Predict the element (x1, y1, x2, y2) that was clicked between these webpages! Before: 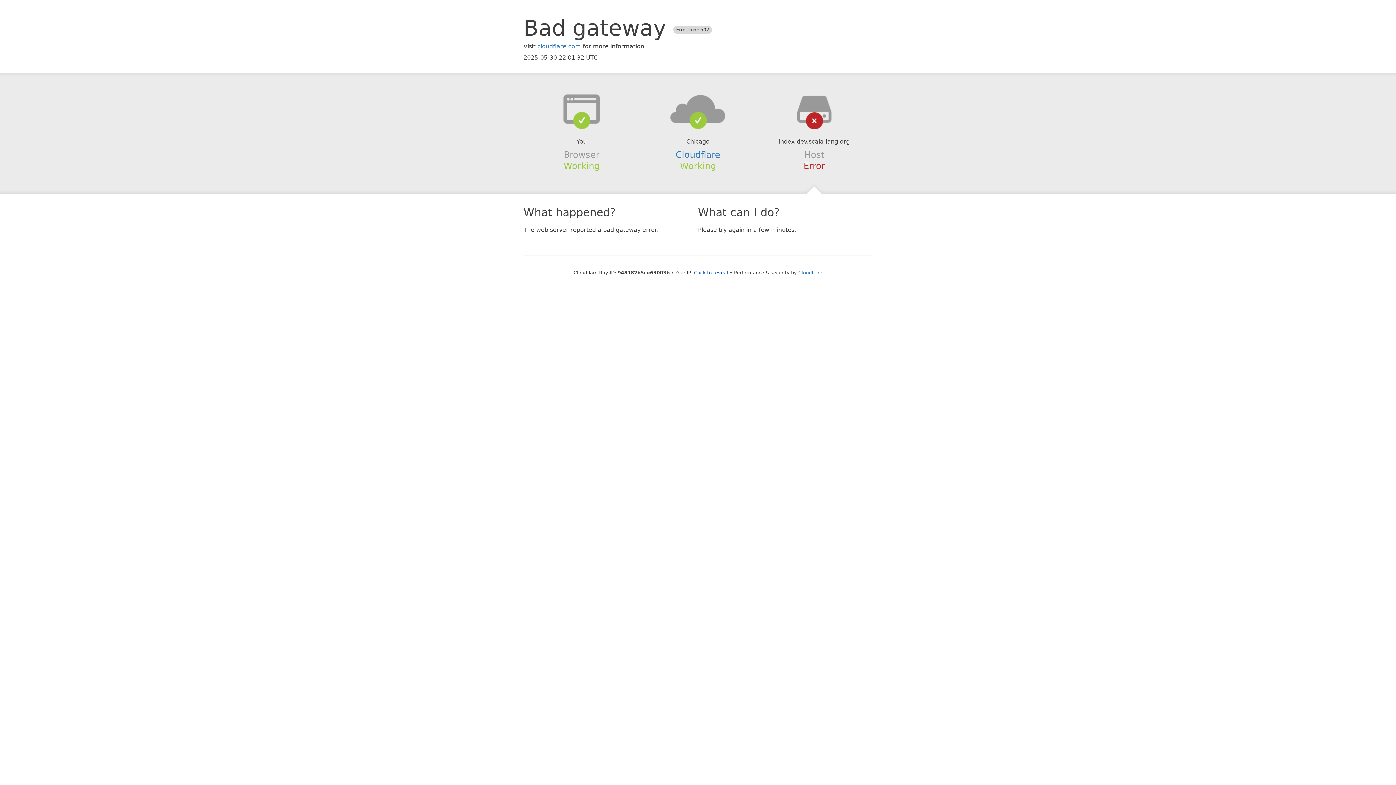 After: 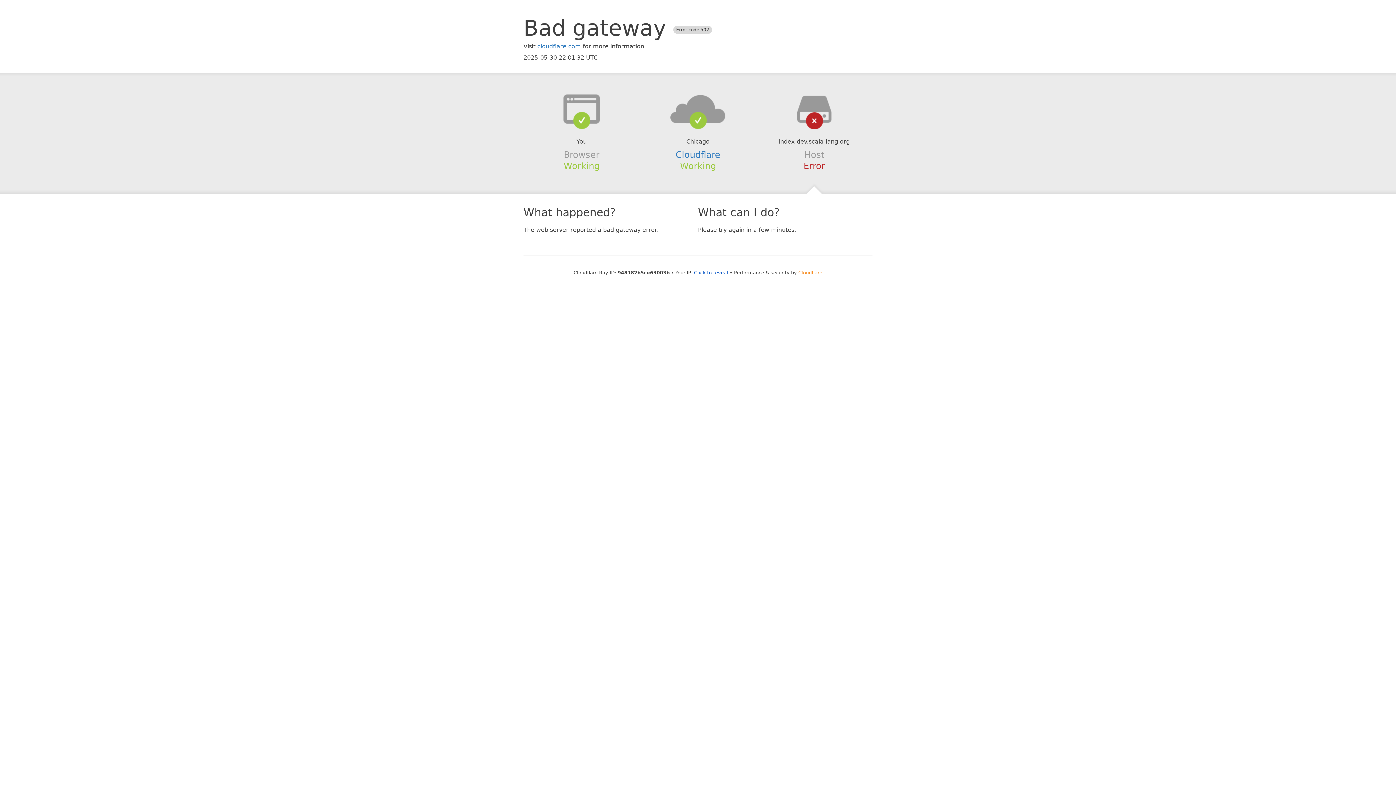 Action: label: Cloudflare bbox: (798, 270, 822, 275)